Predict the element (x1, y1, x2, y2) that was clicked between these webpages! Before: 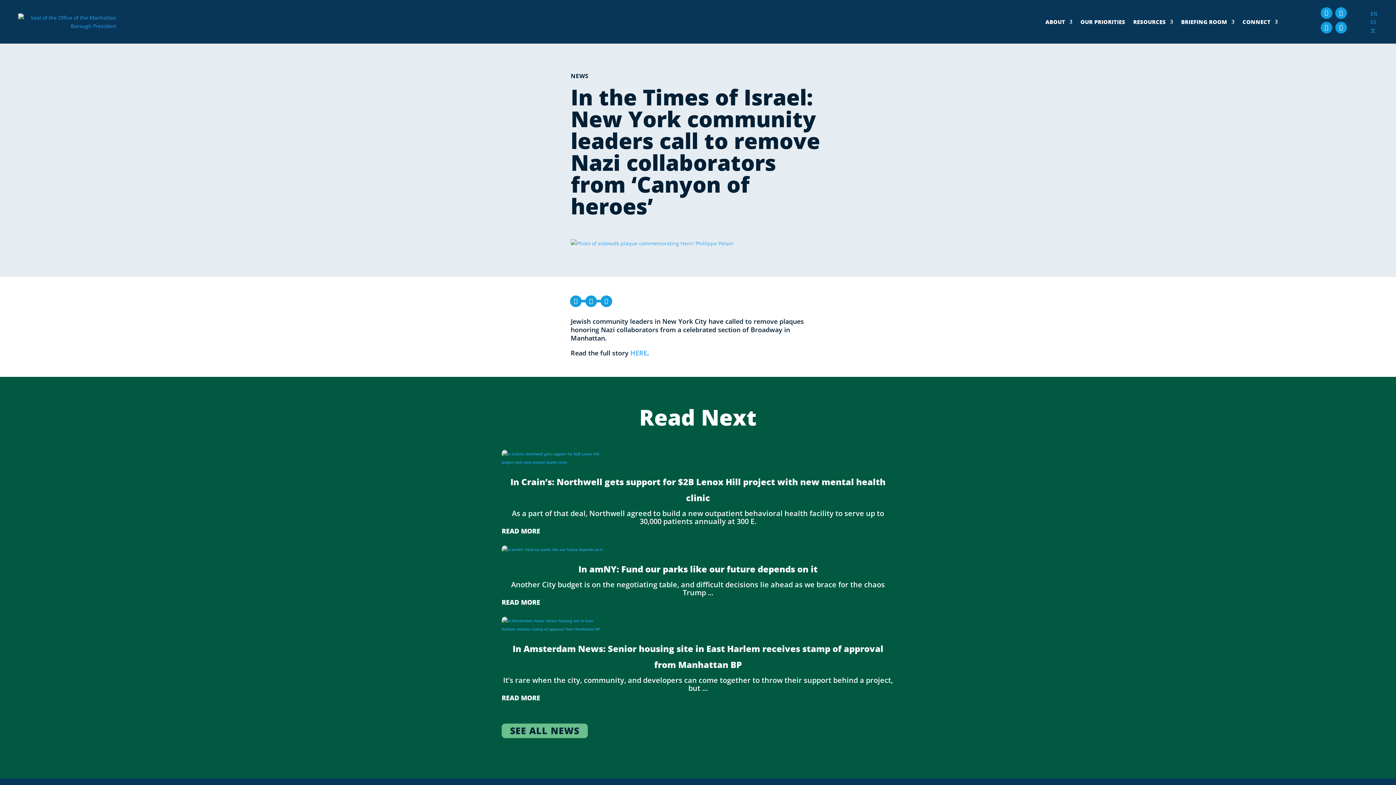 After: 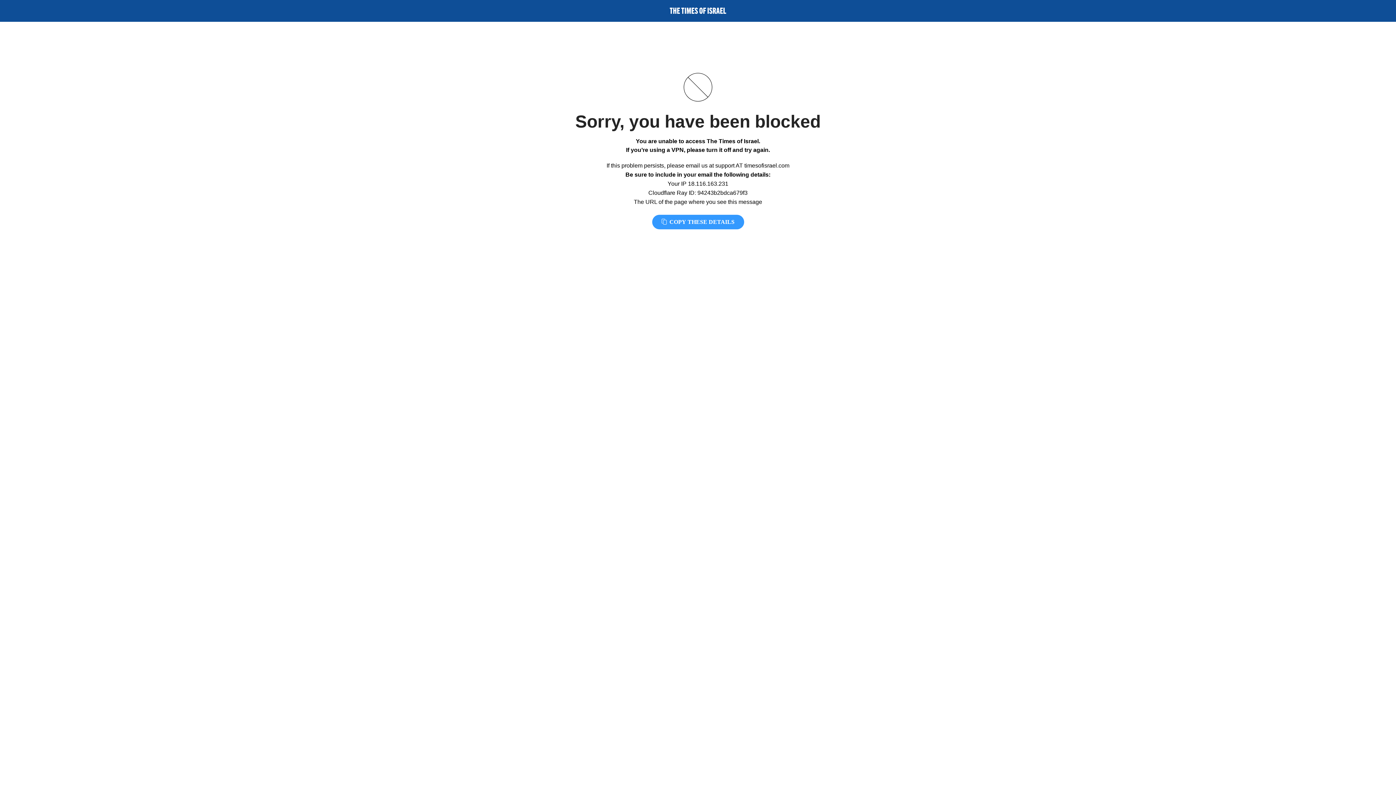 Action: label: HERE bbox: (630, 348, 647, 357)